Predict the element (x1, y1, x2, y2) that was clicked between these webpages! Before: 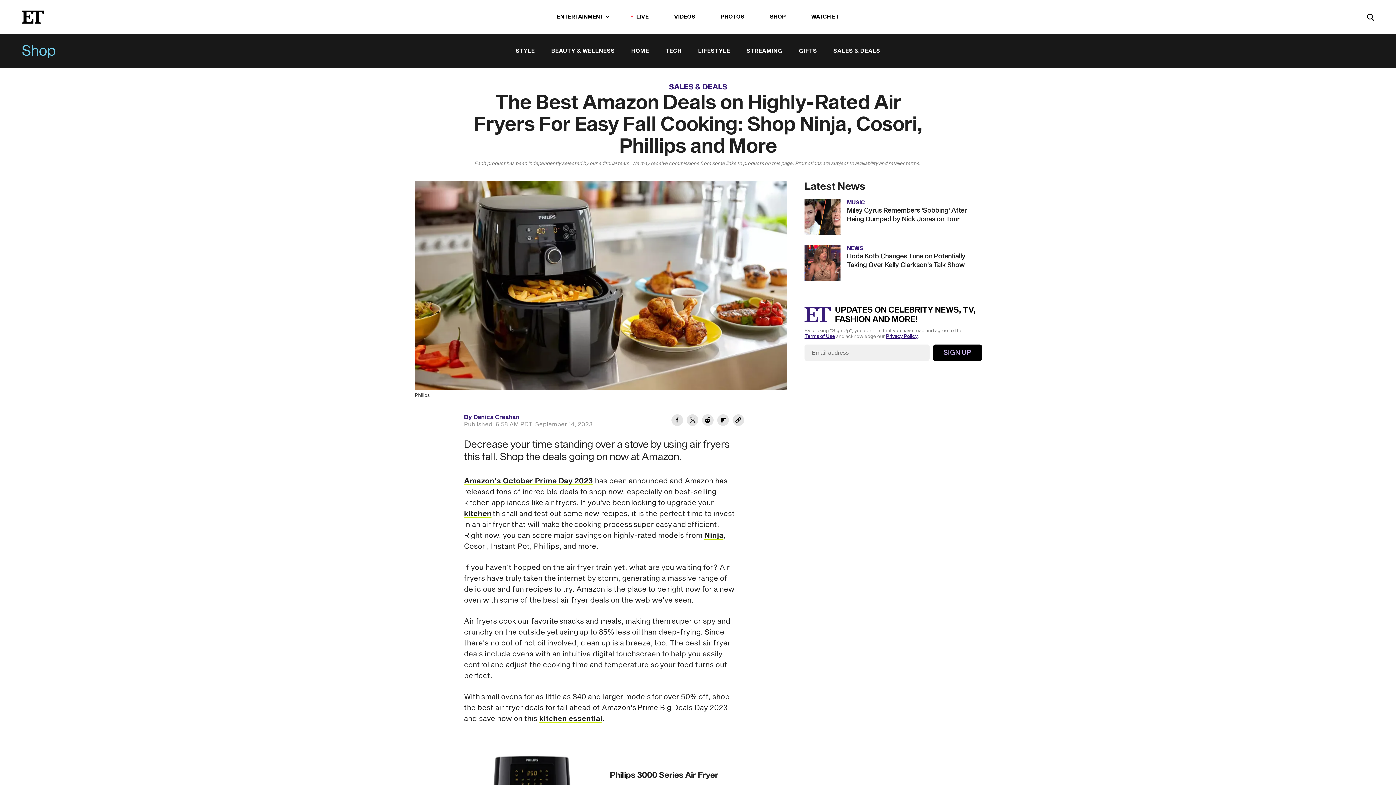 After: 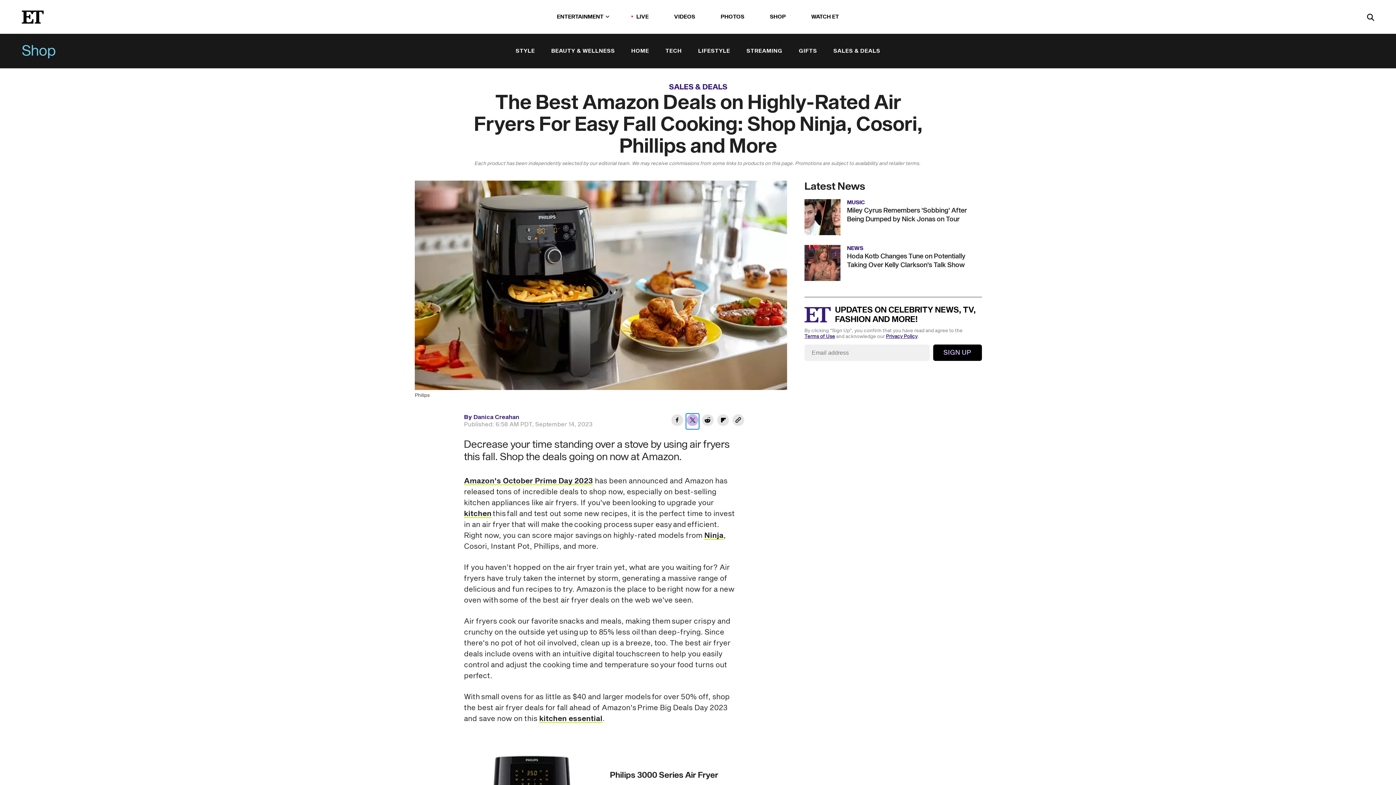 Action: bbox: (686, 413, 699, 429) label: Share The Best Amazon Deals on Highly-Rated Air Fryers For Easy Fall Cooking: Shop Ninja, Cosori, Phillips and More to Twitter